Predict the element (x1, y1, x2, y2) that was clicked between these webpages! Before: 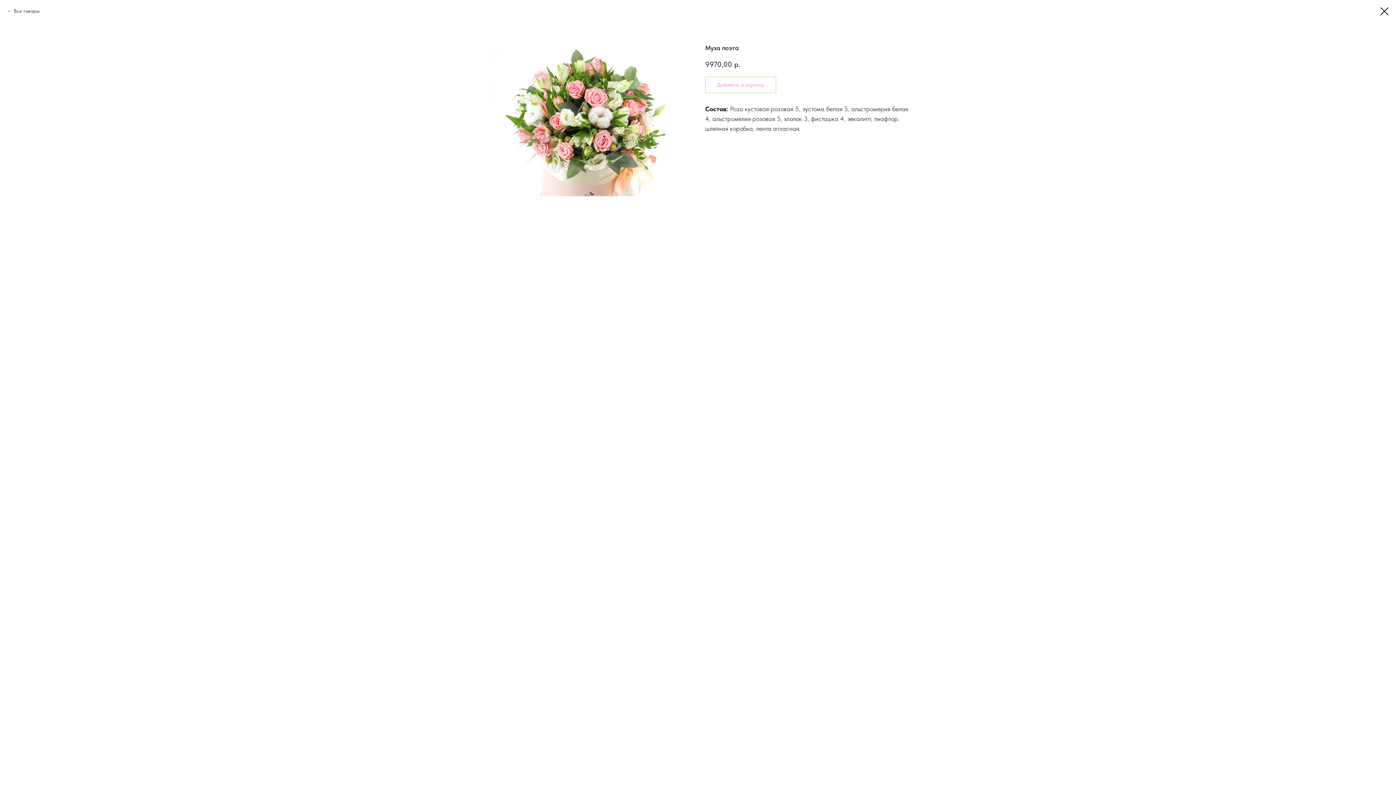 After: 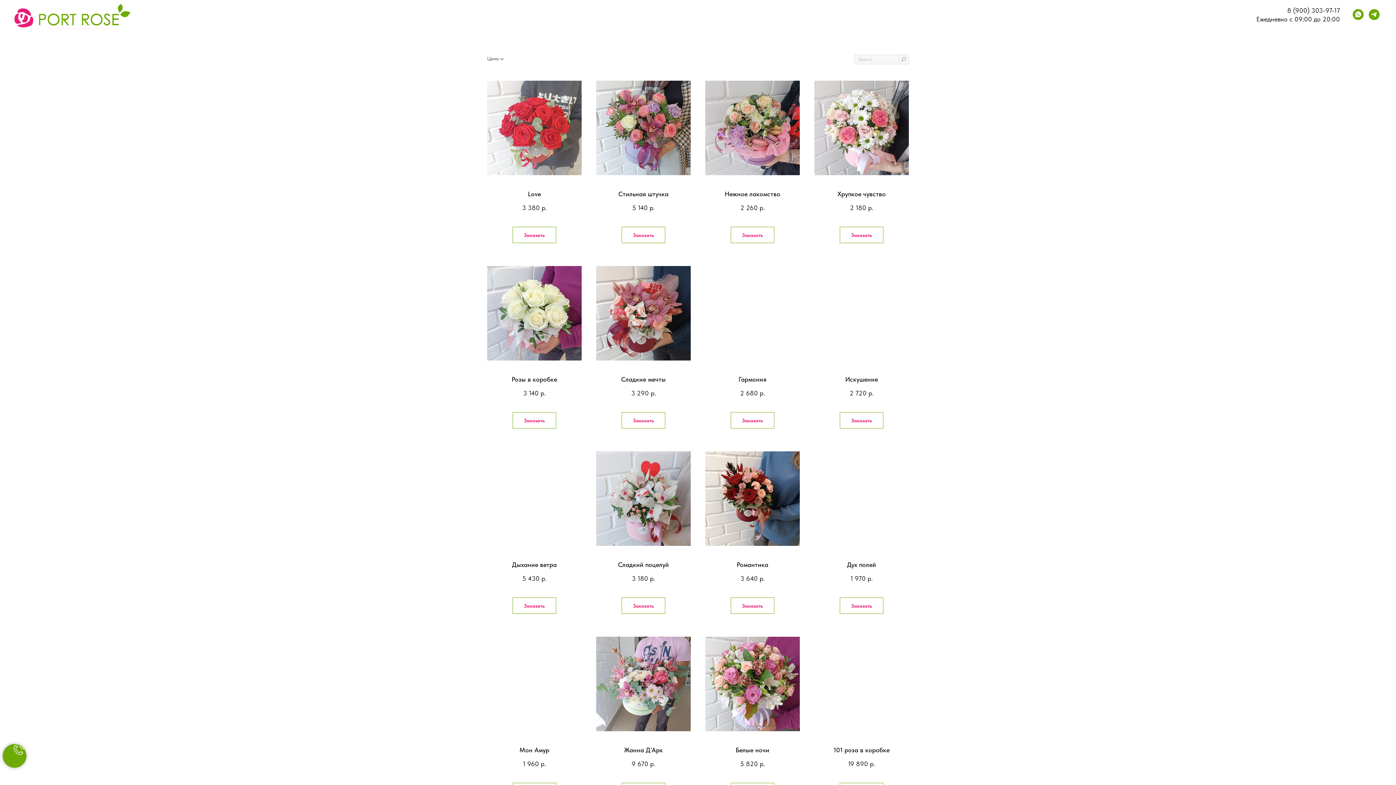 Action: bbox: (7, 7, 39, 14) label: Все товары